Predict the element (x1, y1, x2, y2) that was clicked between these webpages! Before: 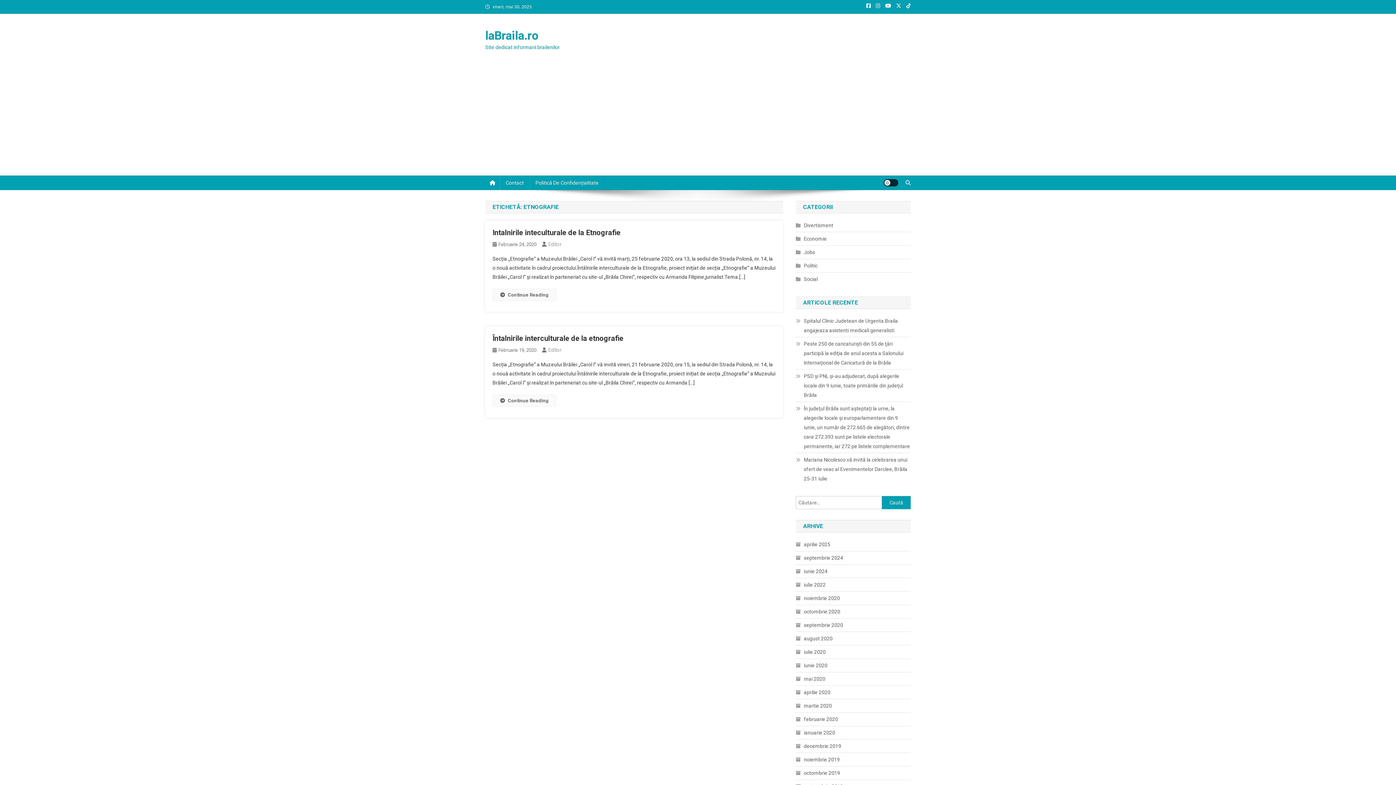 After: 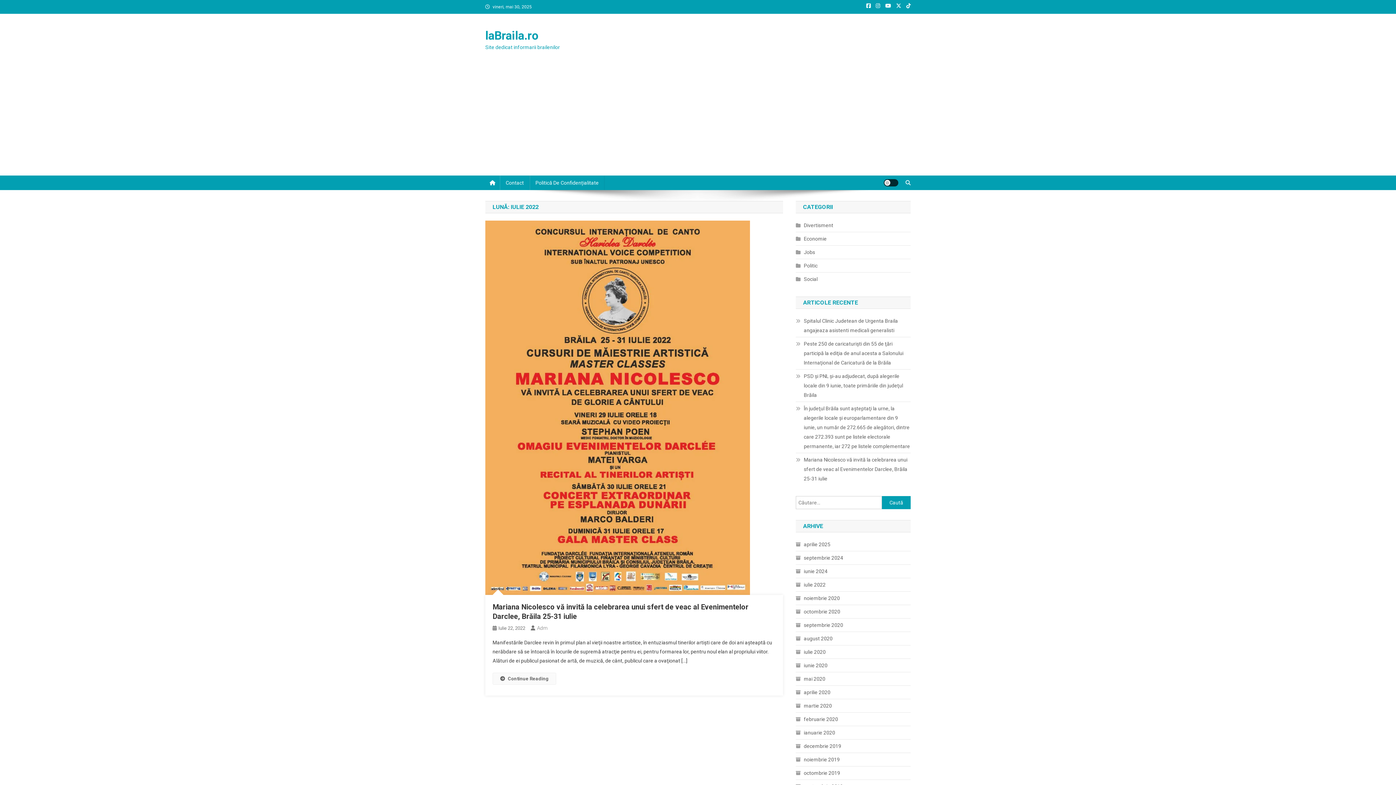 Action: label: iulie 2022 bbox: (796, 580, 825, 589)